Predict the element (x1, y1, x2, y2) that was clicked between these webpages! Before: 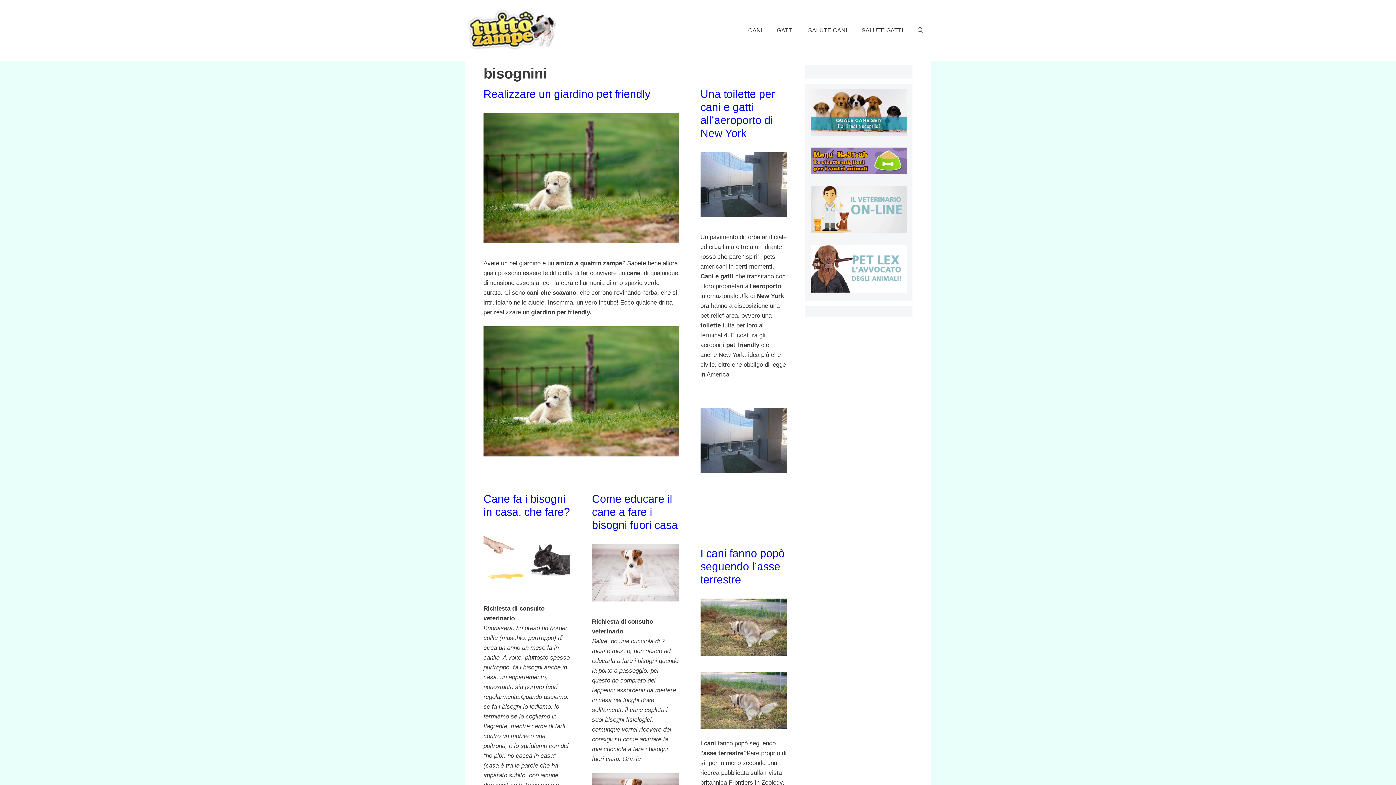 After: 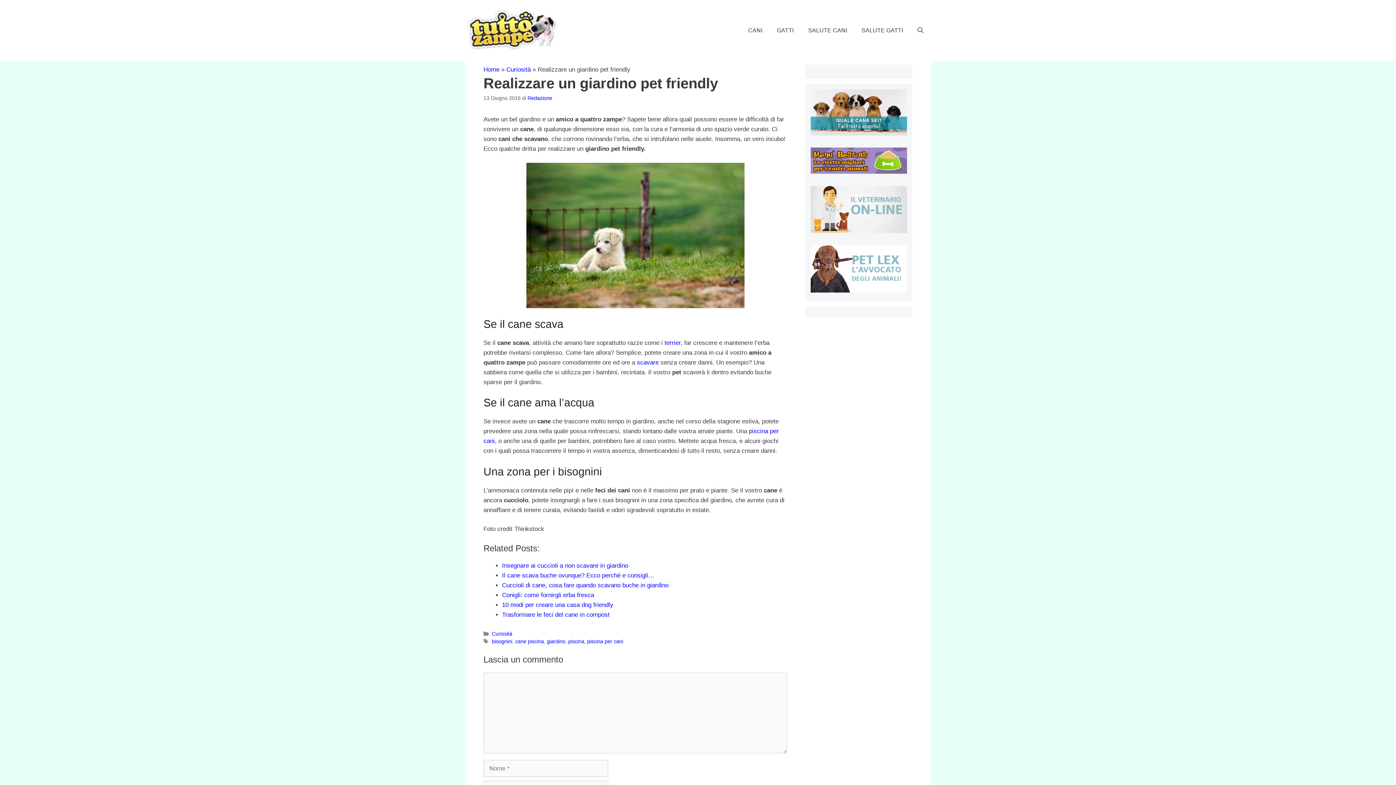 Action: label: Realizzare un giardino pet friendly bbox: (483, 87, 650, 99)